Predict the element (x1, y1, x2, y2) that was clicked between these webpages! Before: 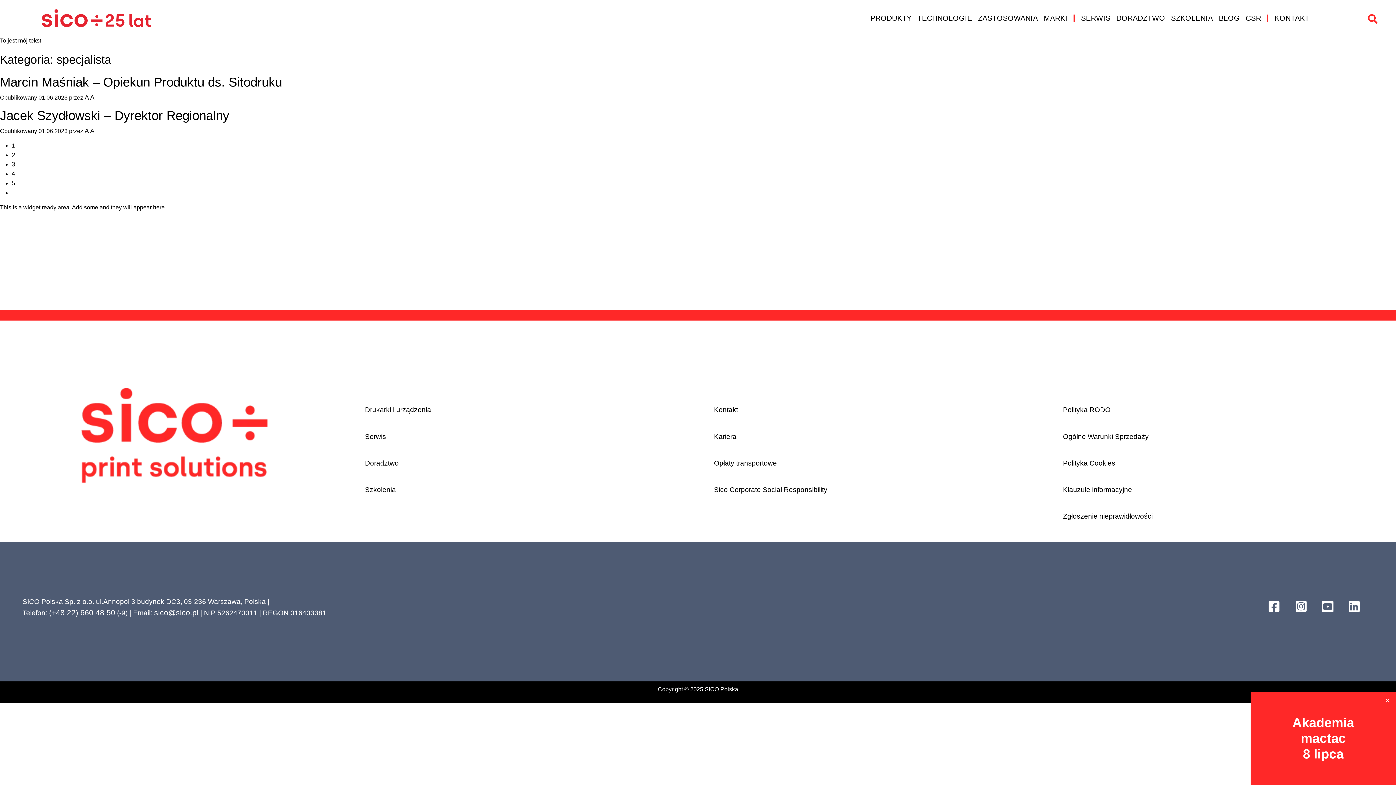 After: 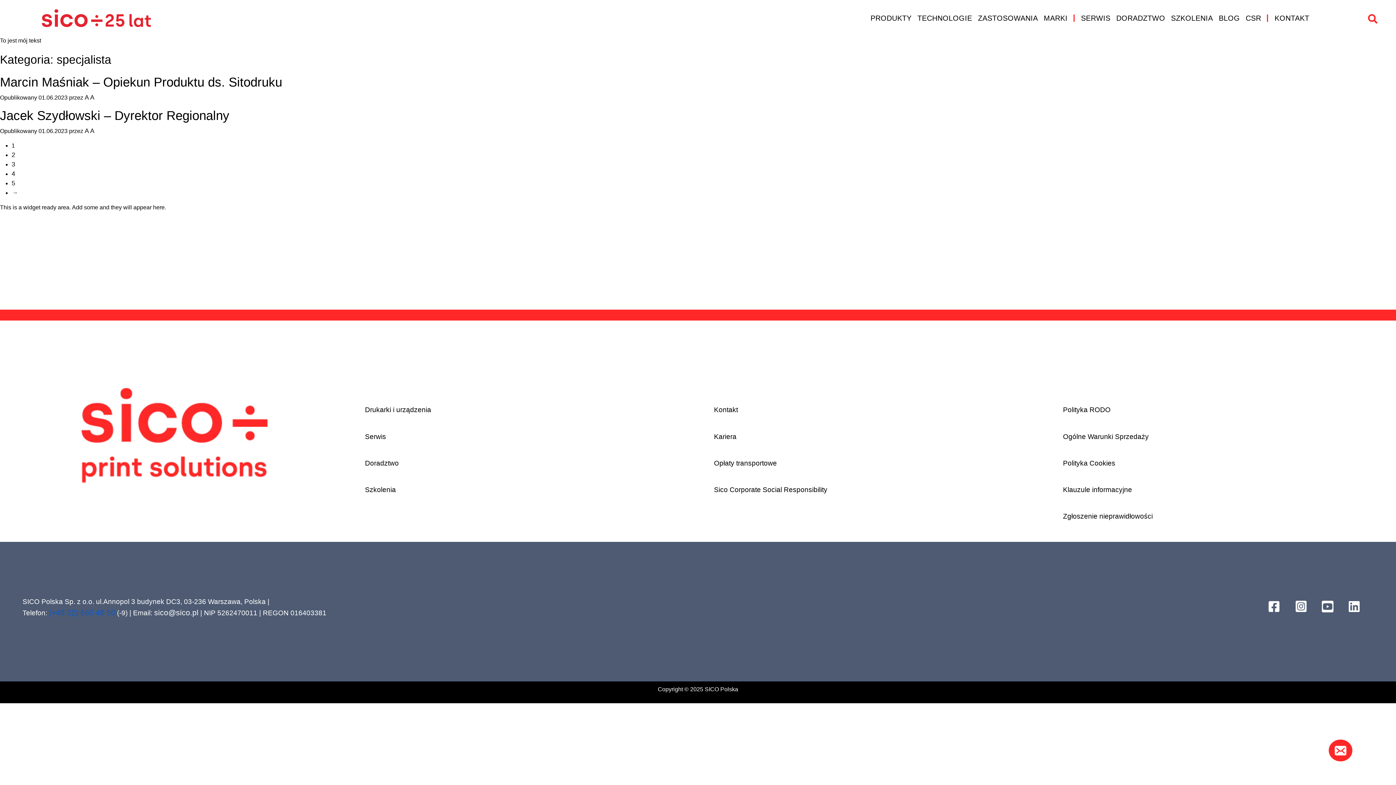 Action: label: (+48 22) 660 48 50 bbox: (49, 656, 115, 664)